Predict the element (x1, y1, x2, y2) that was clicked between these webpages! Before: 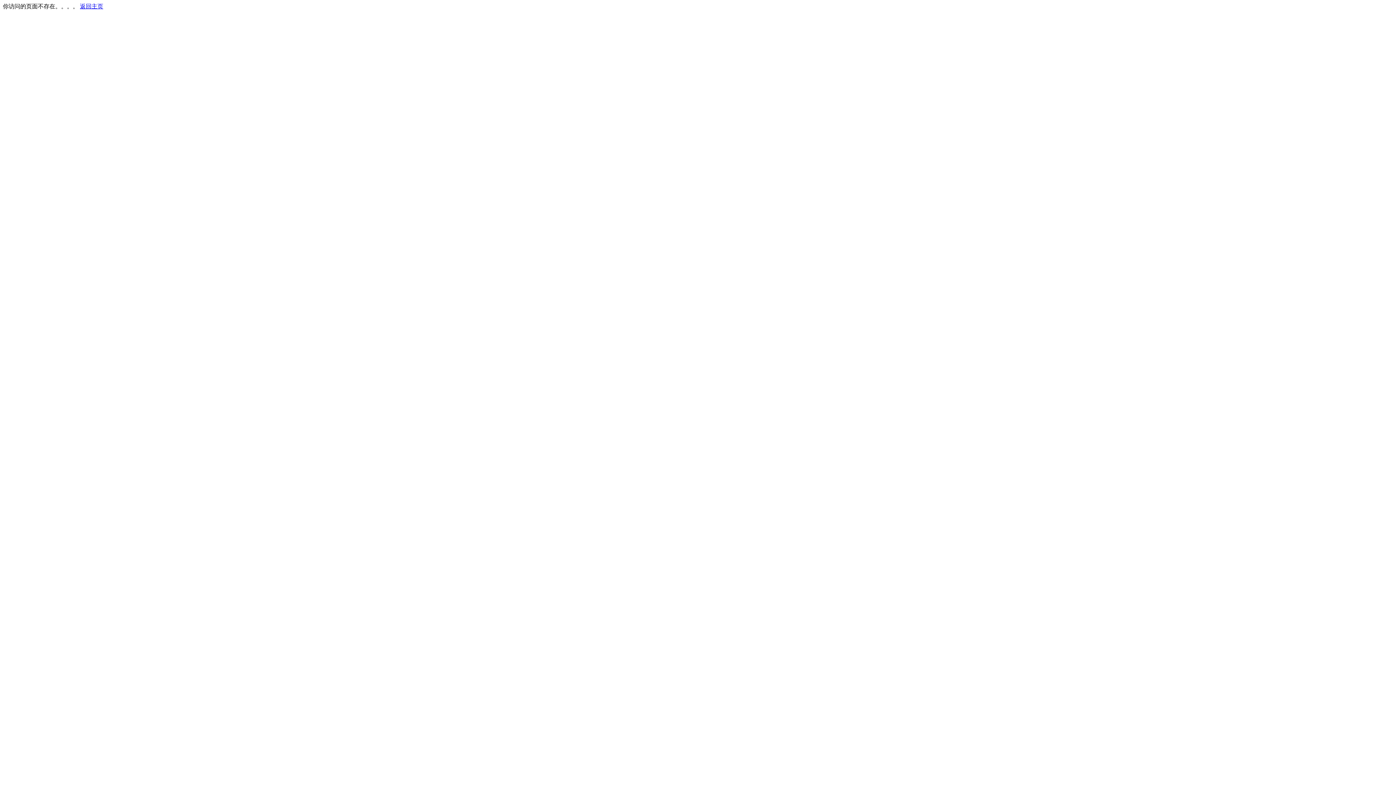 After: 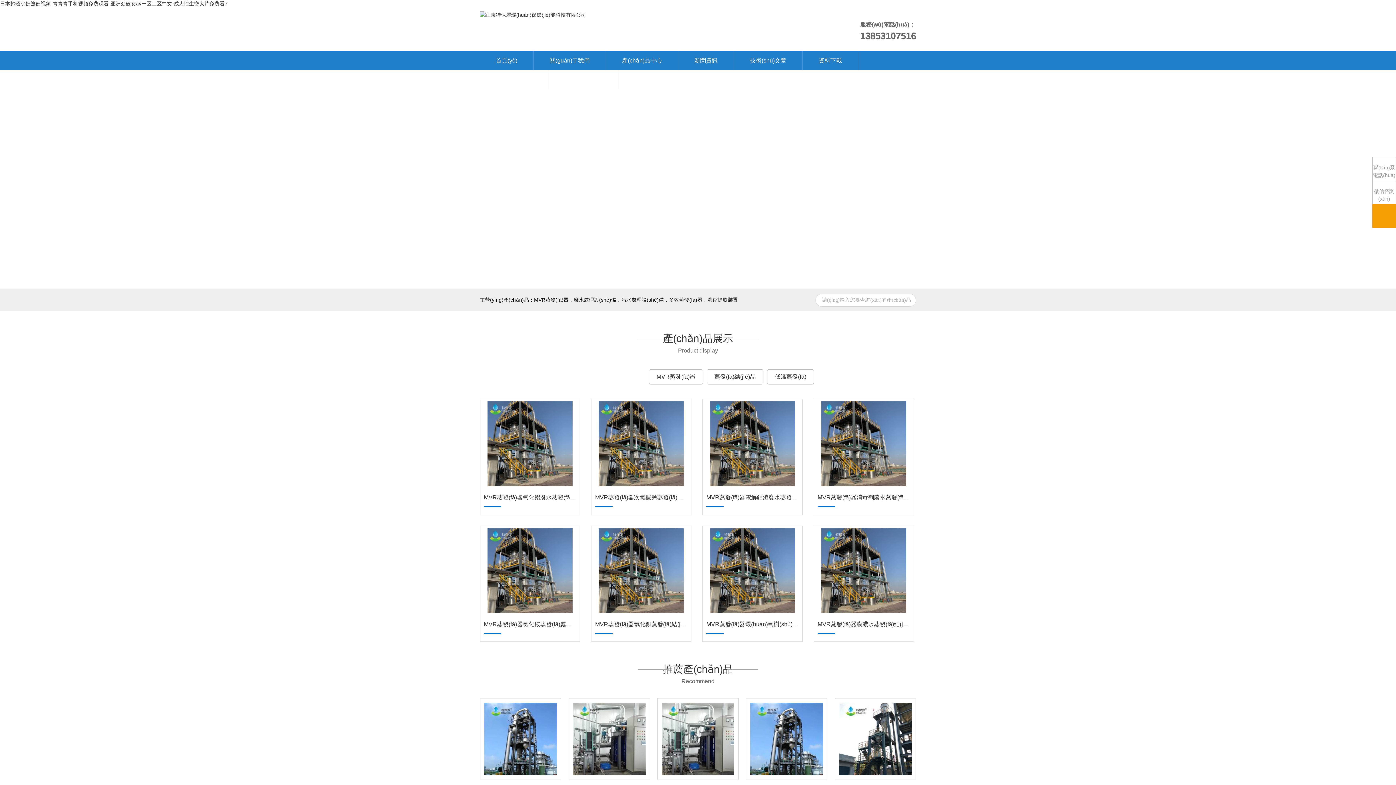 Action: bbox: (80, 3, 103, 9) label: 返回主页